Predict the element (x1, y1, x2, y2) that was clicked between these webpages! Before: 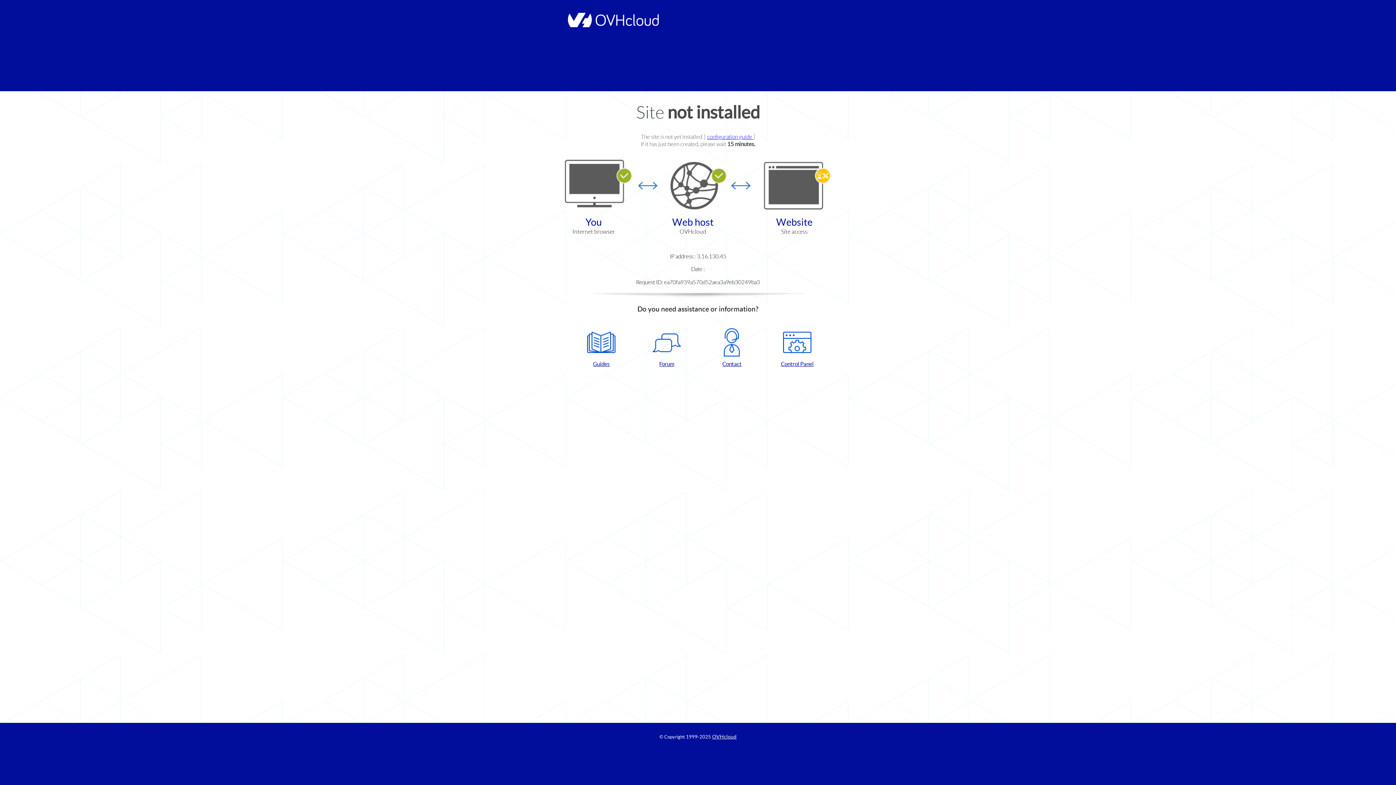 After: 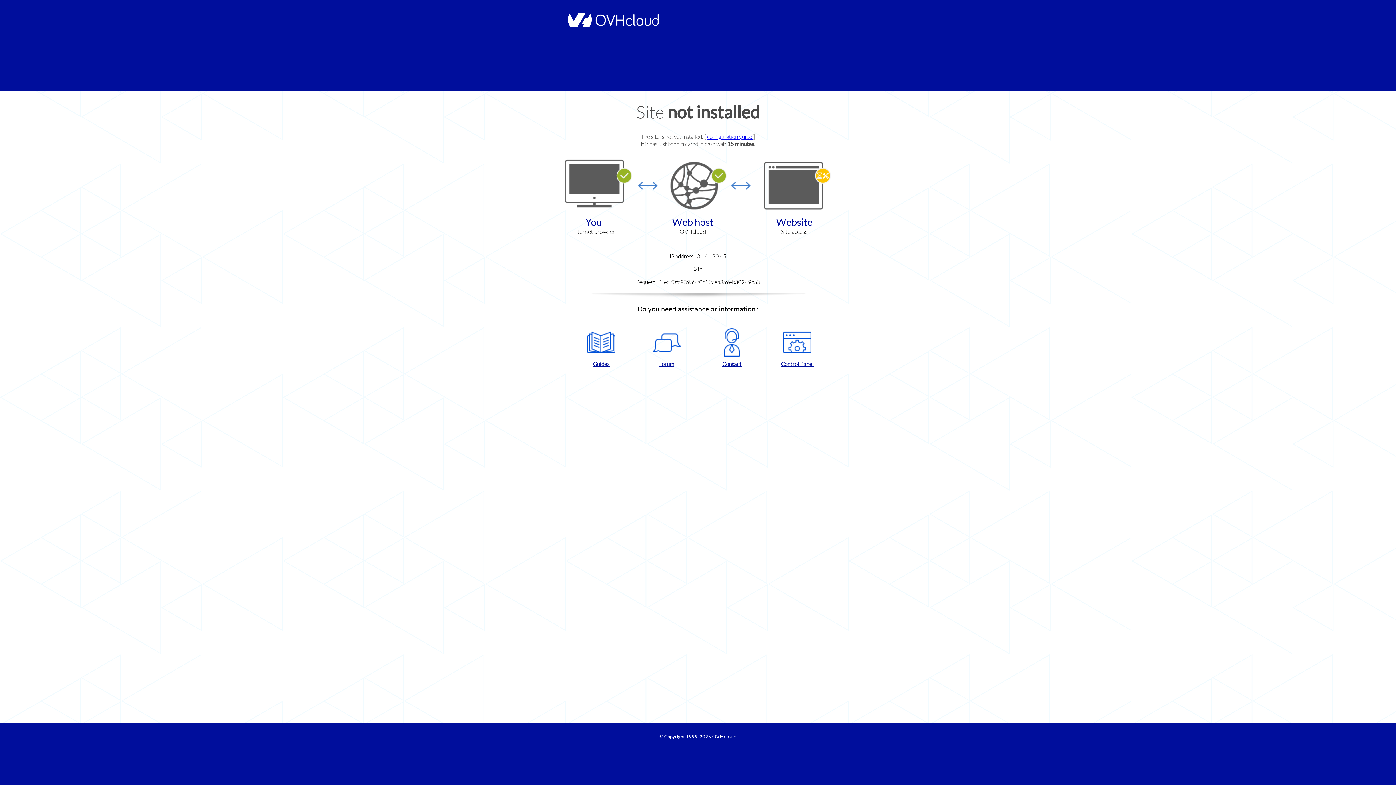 Action: label: Forum bbox: (637, 328, 696, 367)